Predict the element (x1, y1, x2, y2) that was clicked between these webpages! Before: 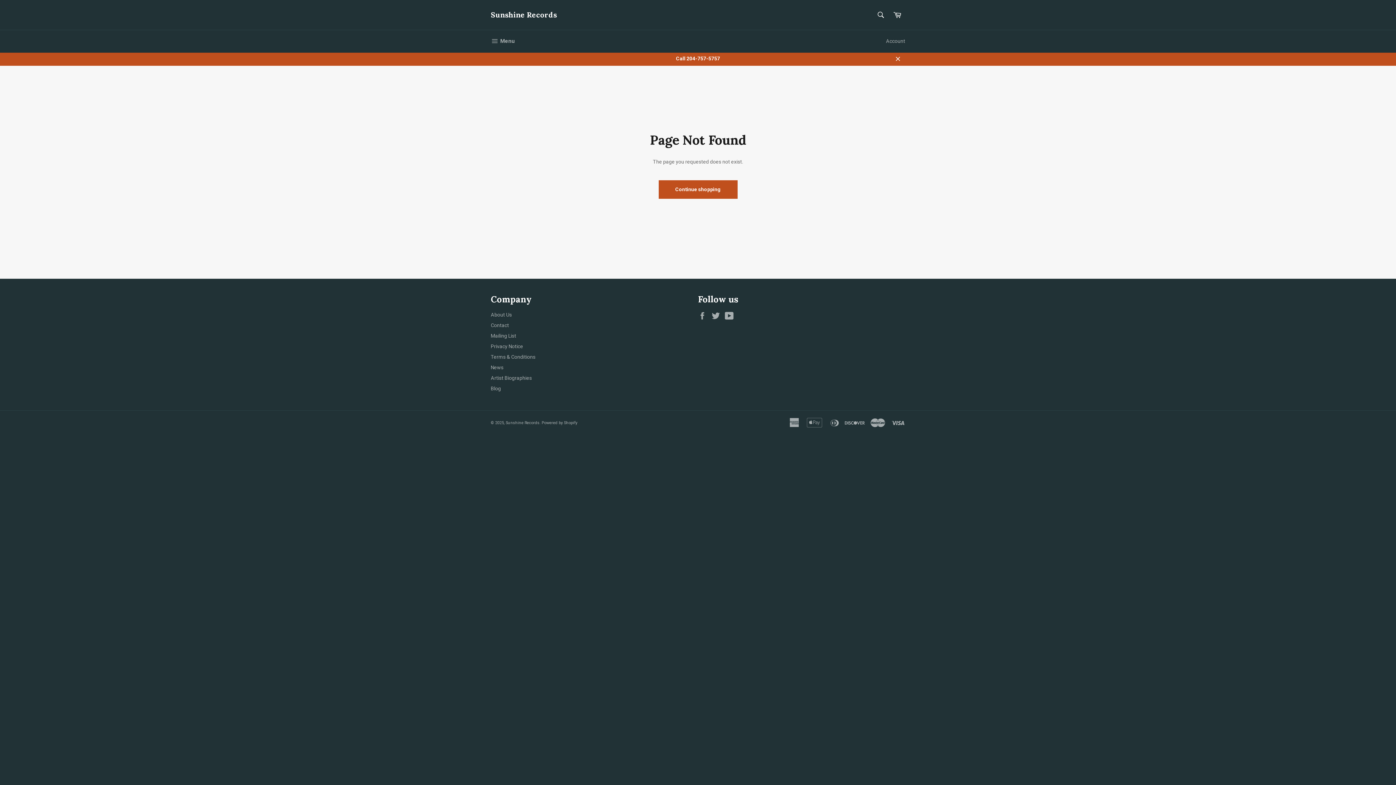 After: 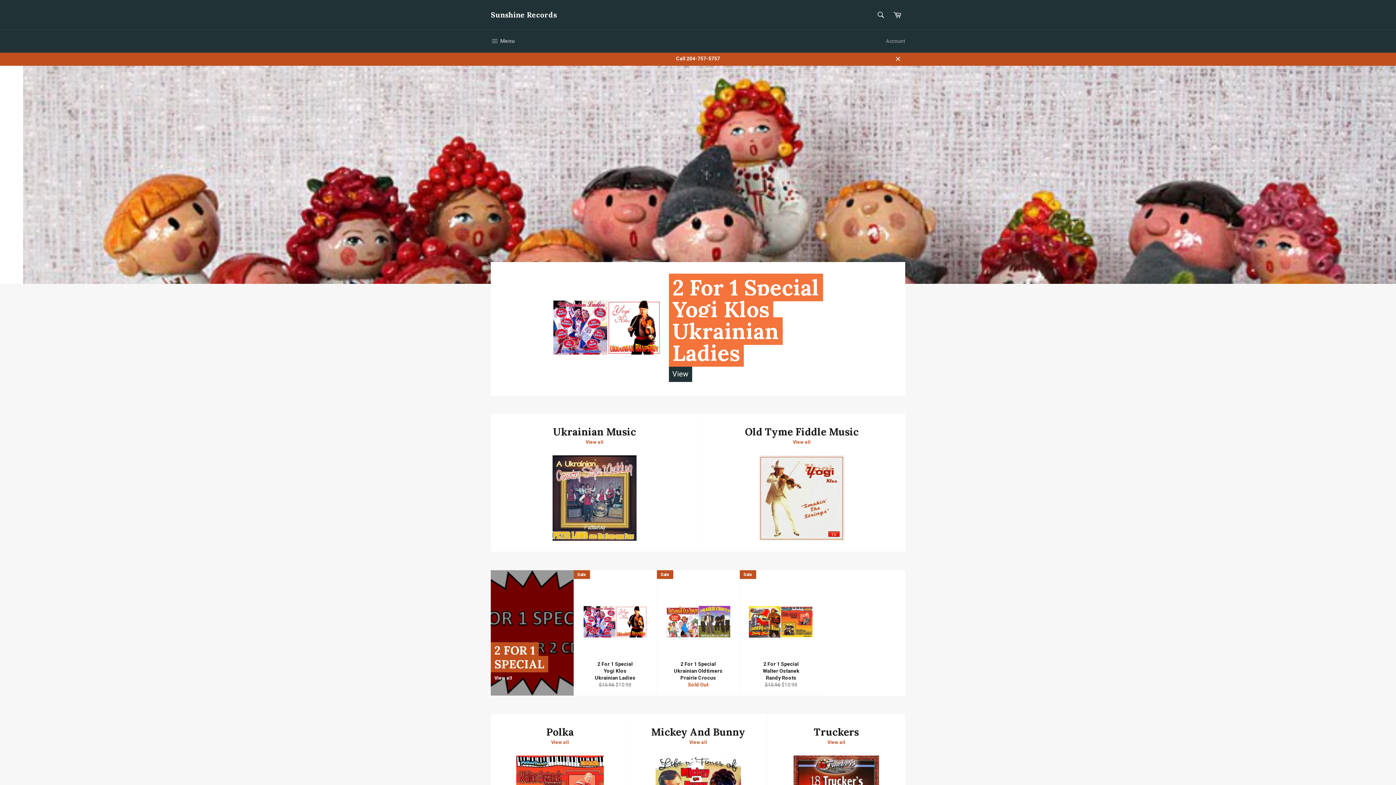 Action: bbox: (505, 420, 539, 425) label: Sunshine Records